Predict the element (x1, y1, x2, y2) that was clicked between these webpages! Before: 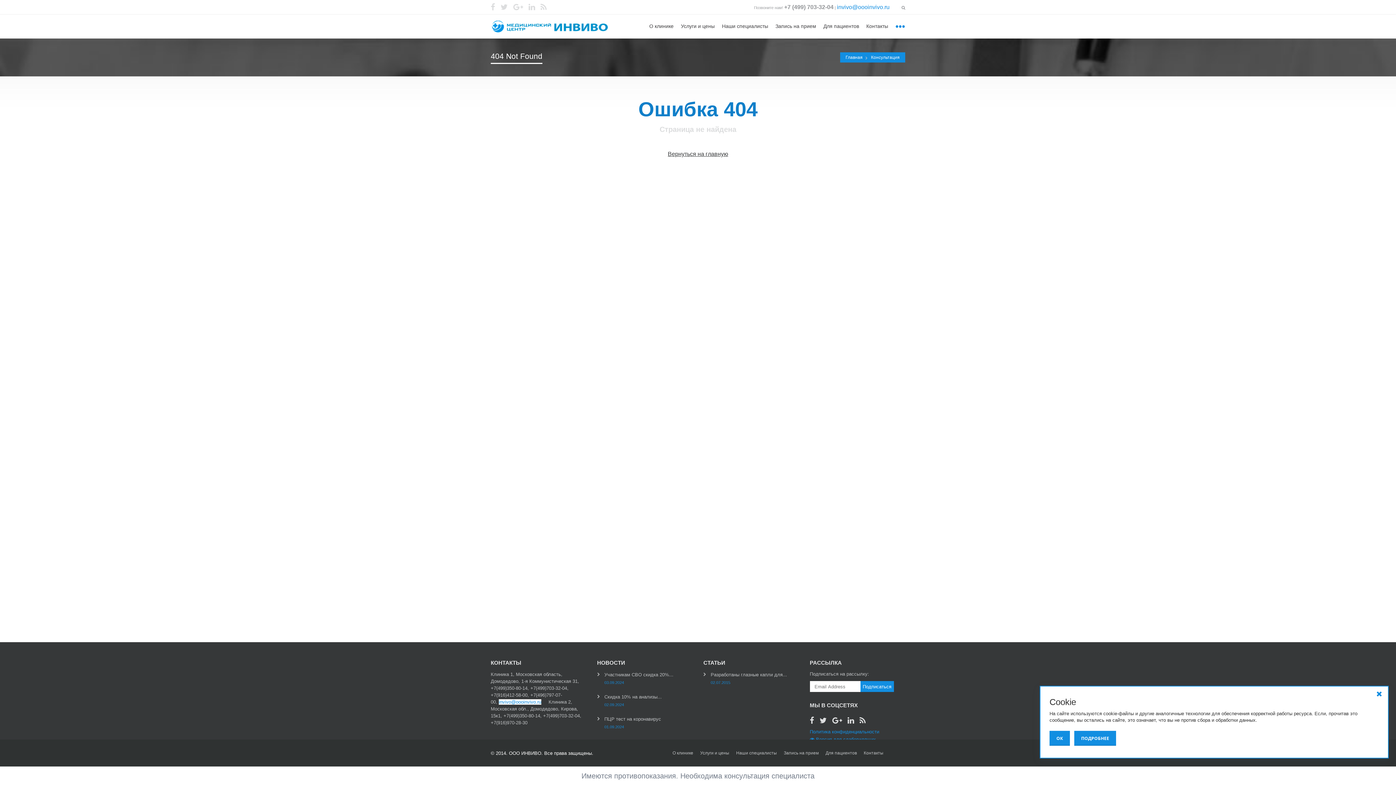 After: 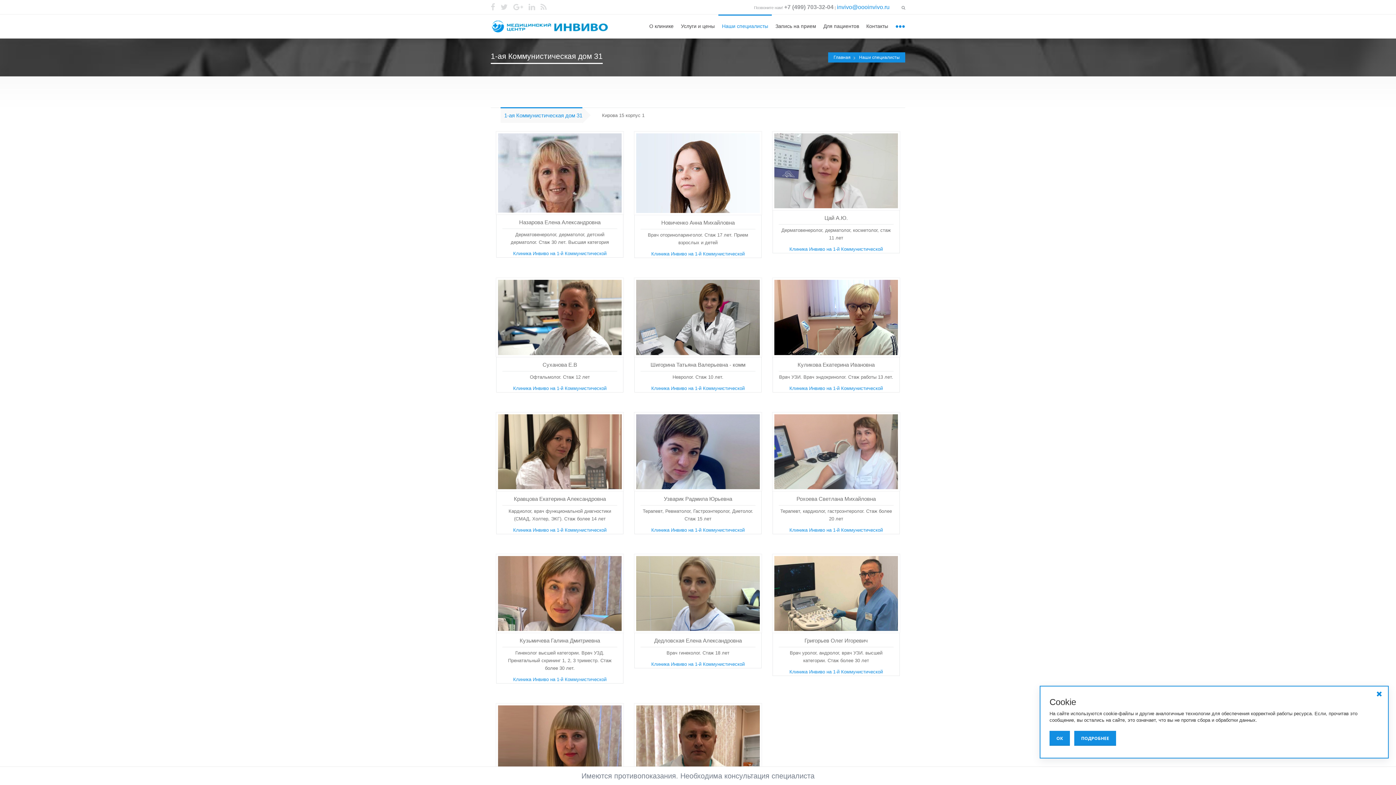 Action: label: Наши специалисты bbox: (736, 750, 784, 756)